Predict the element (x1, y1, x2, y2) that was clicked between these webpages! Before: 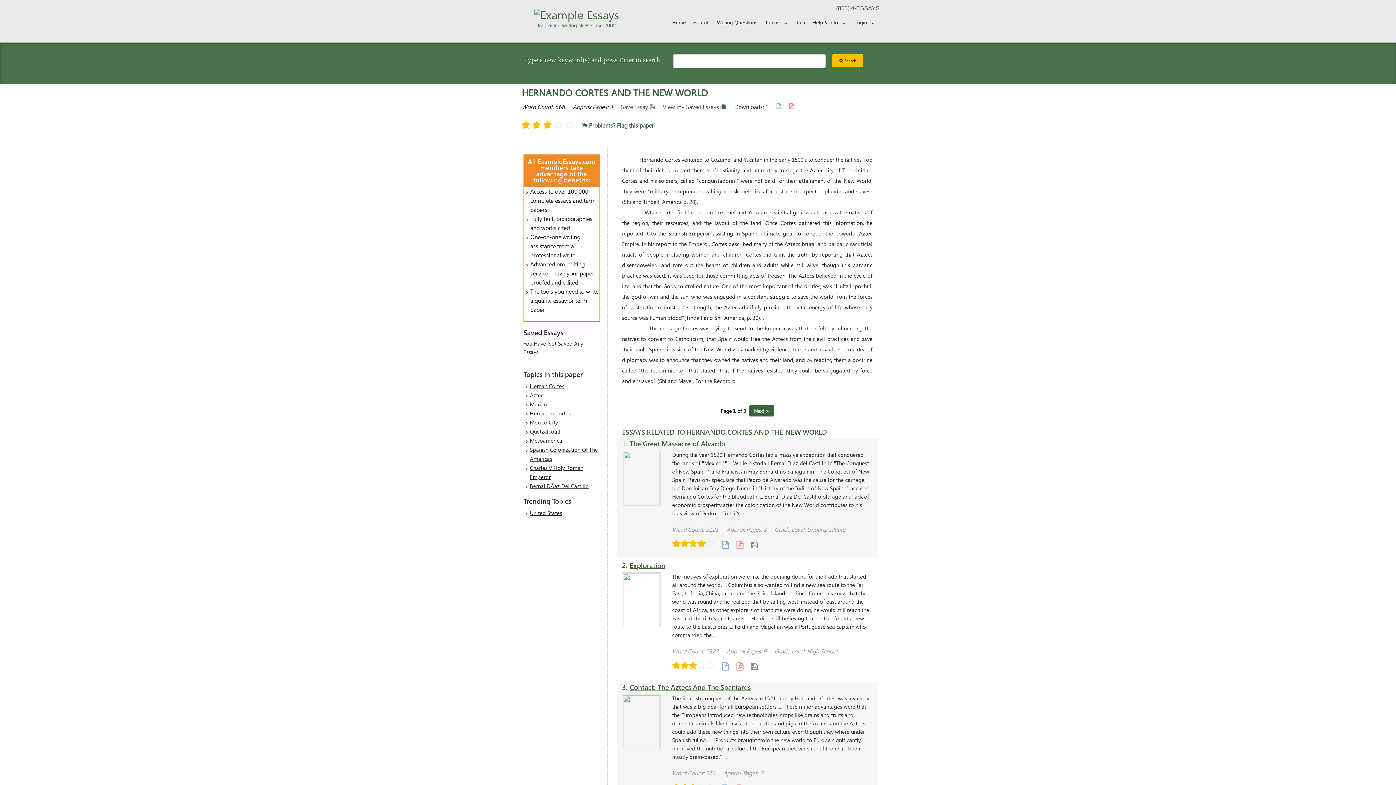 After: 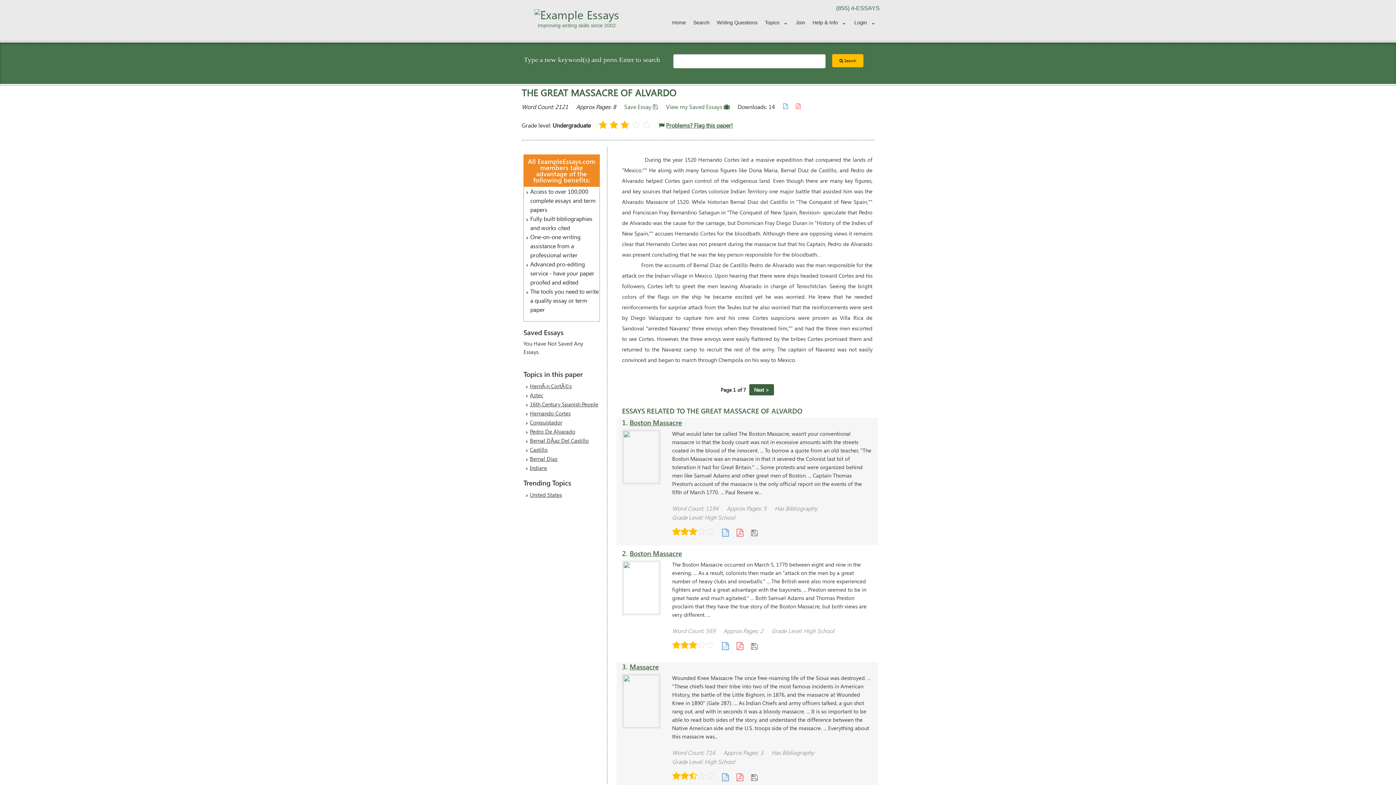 Action: bbox: (623, 473, 659, 481)